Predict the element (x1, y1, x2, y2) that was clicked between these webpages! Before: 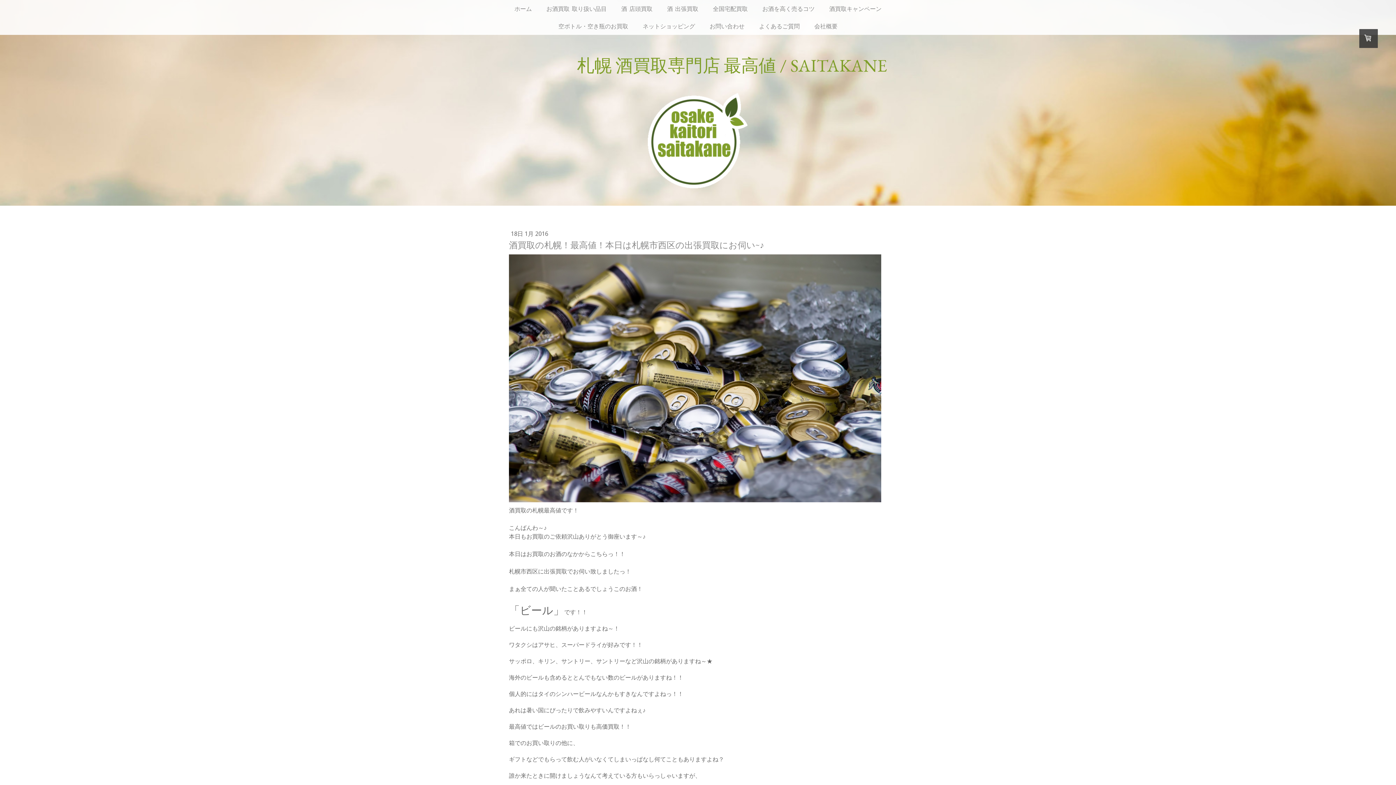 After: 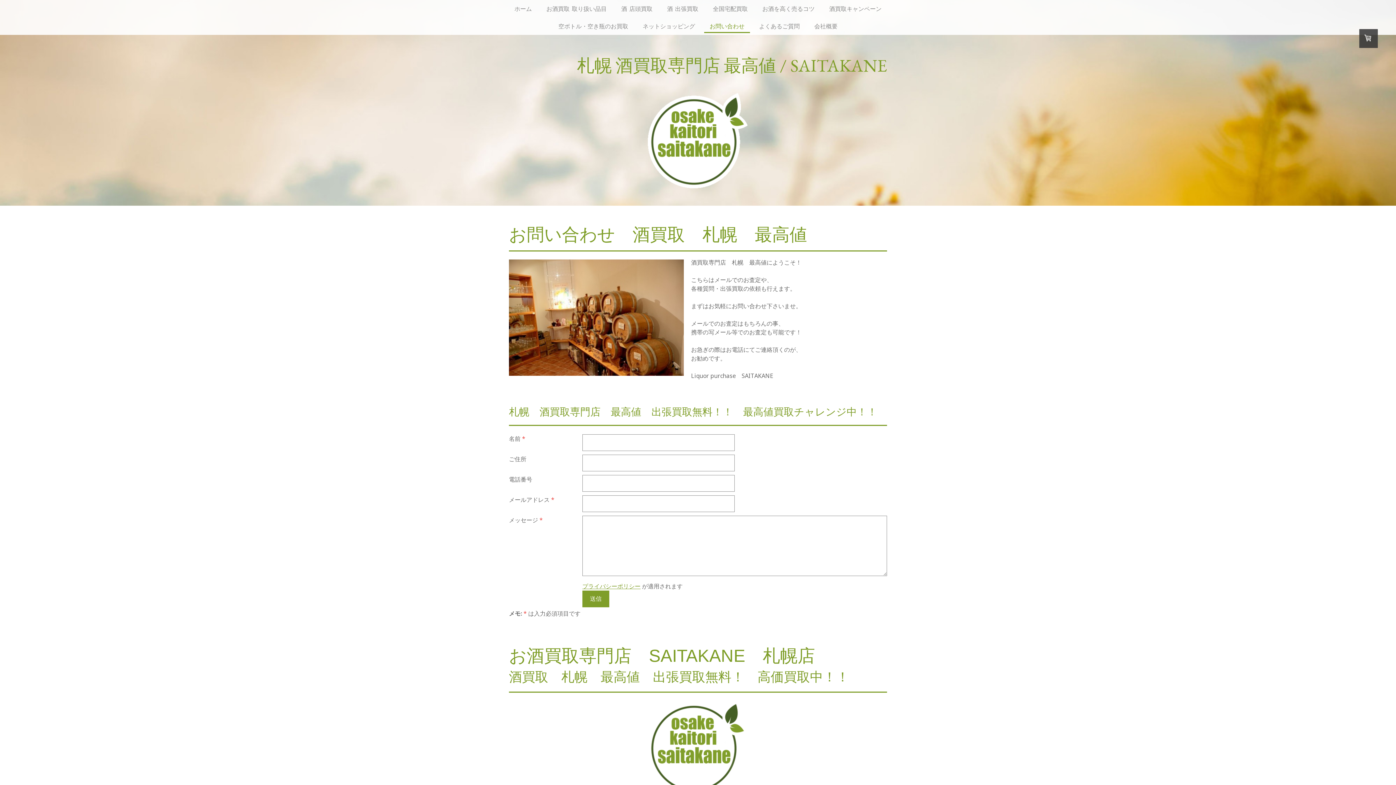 Action: label: お問い合わせ bbox: (704, 19, 750, 33)